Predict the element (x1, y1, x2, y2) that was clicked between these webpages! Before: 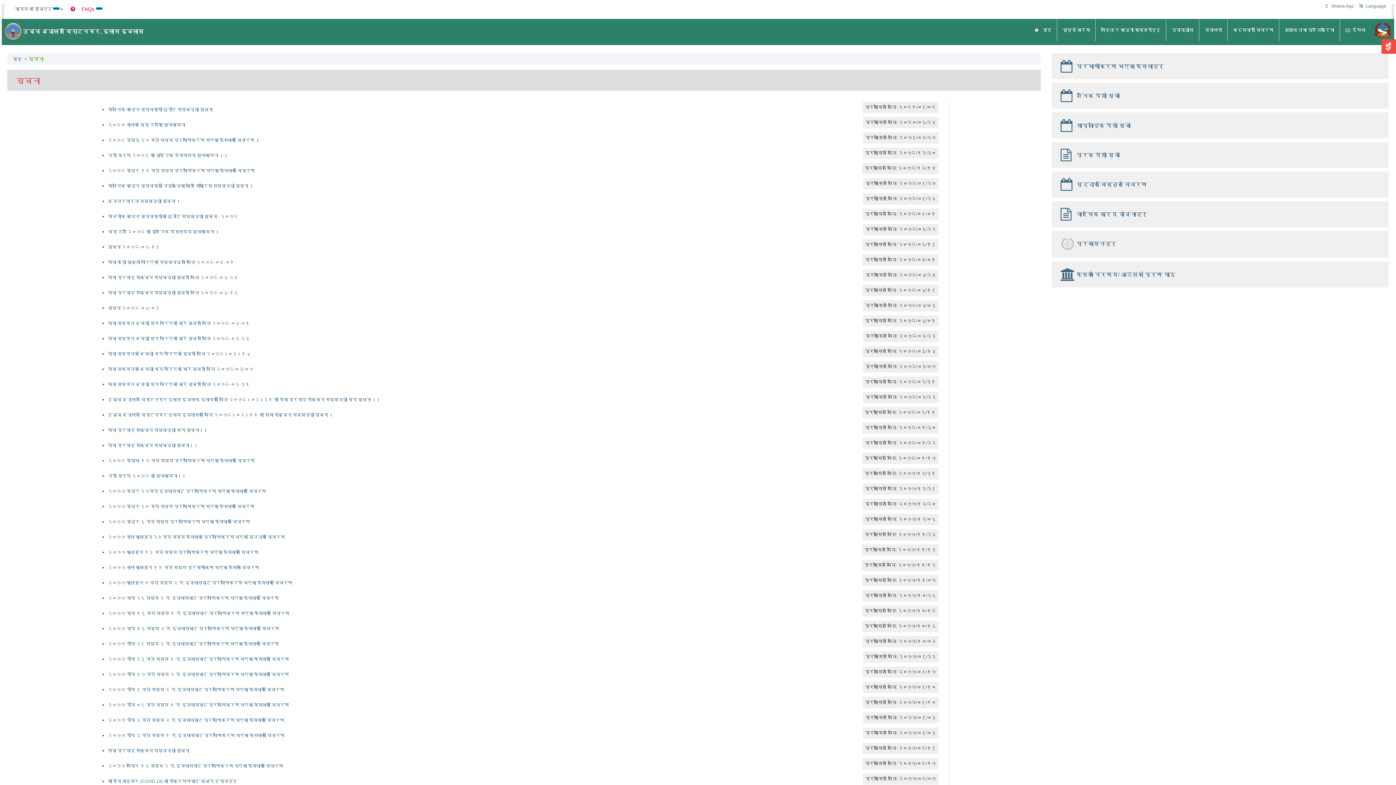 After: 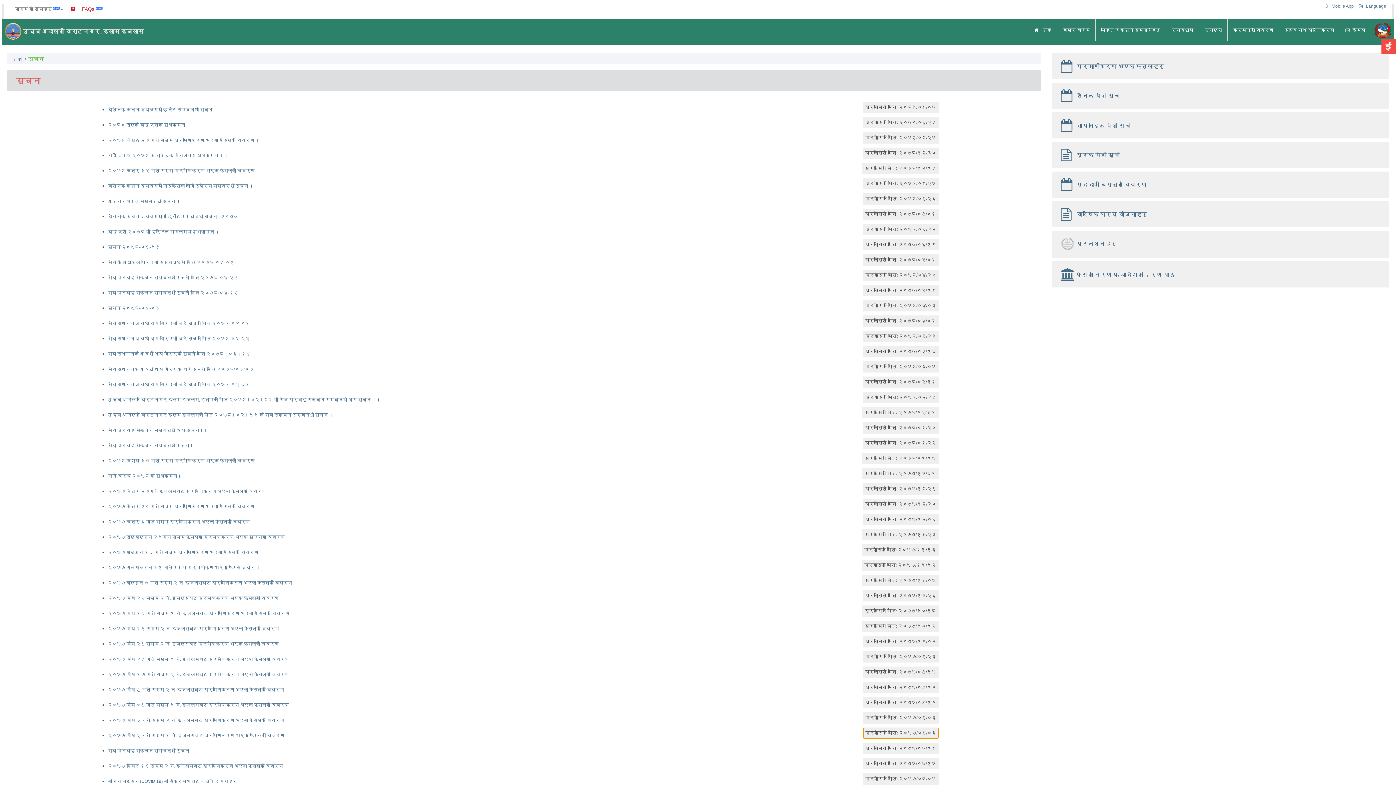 Action: bbox: (863, 727, 938, 739) label: प्रकासित मिति: २०७७/०९/०३